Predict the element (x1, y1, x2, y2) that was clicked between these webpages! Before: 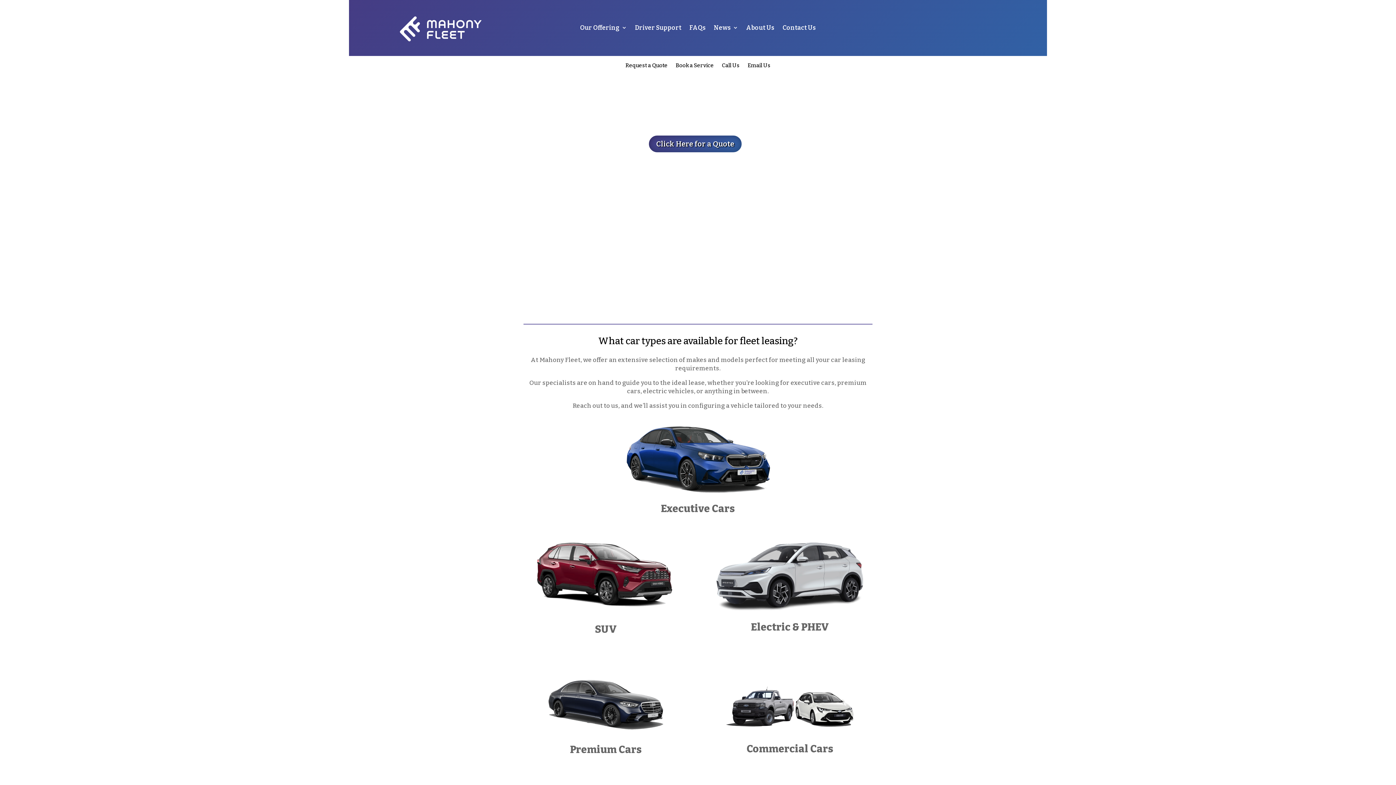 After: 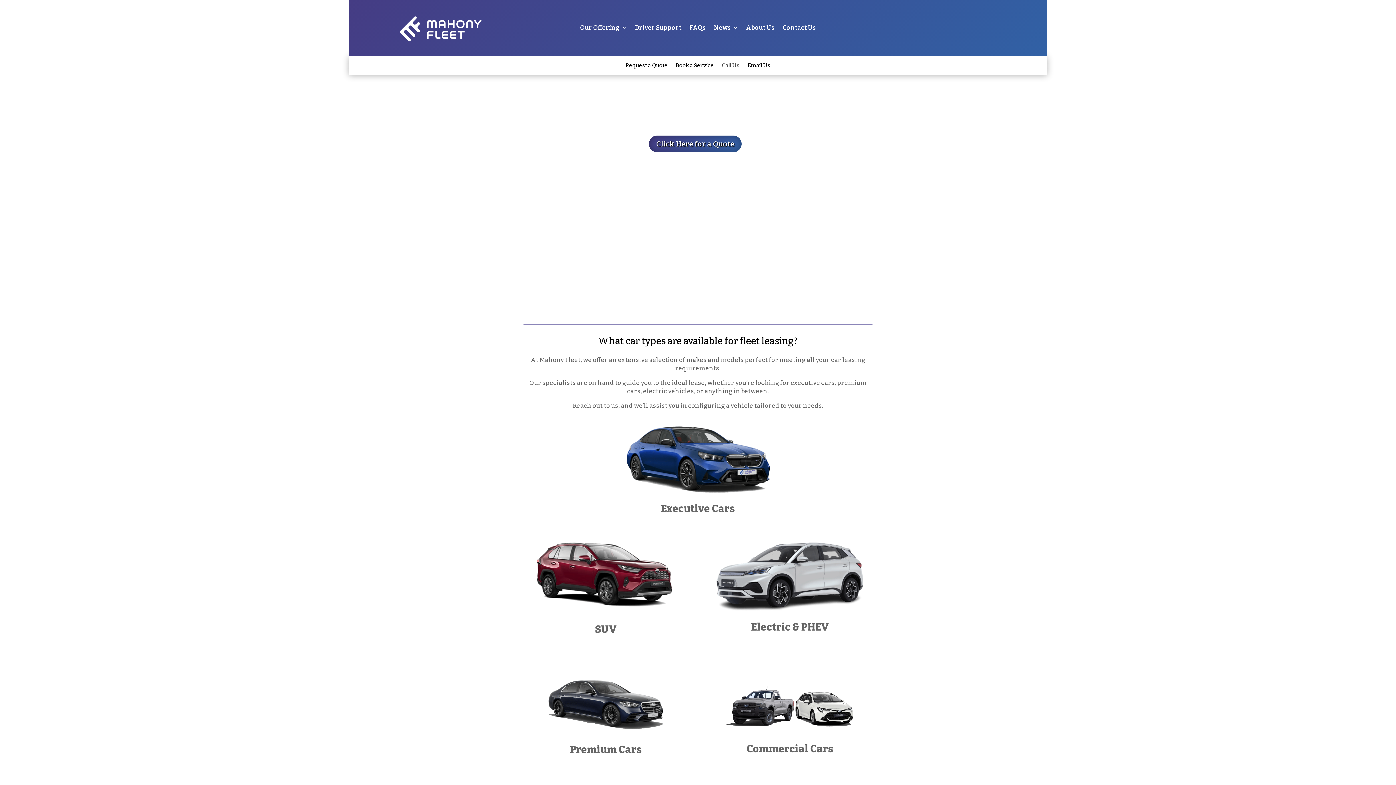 Action: bbox: (722, 62, 739, 71) label: Call Us